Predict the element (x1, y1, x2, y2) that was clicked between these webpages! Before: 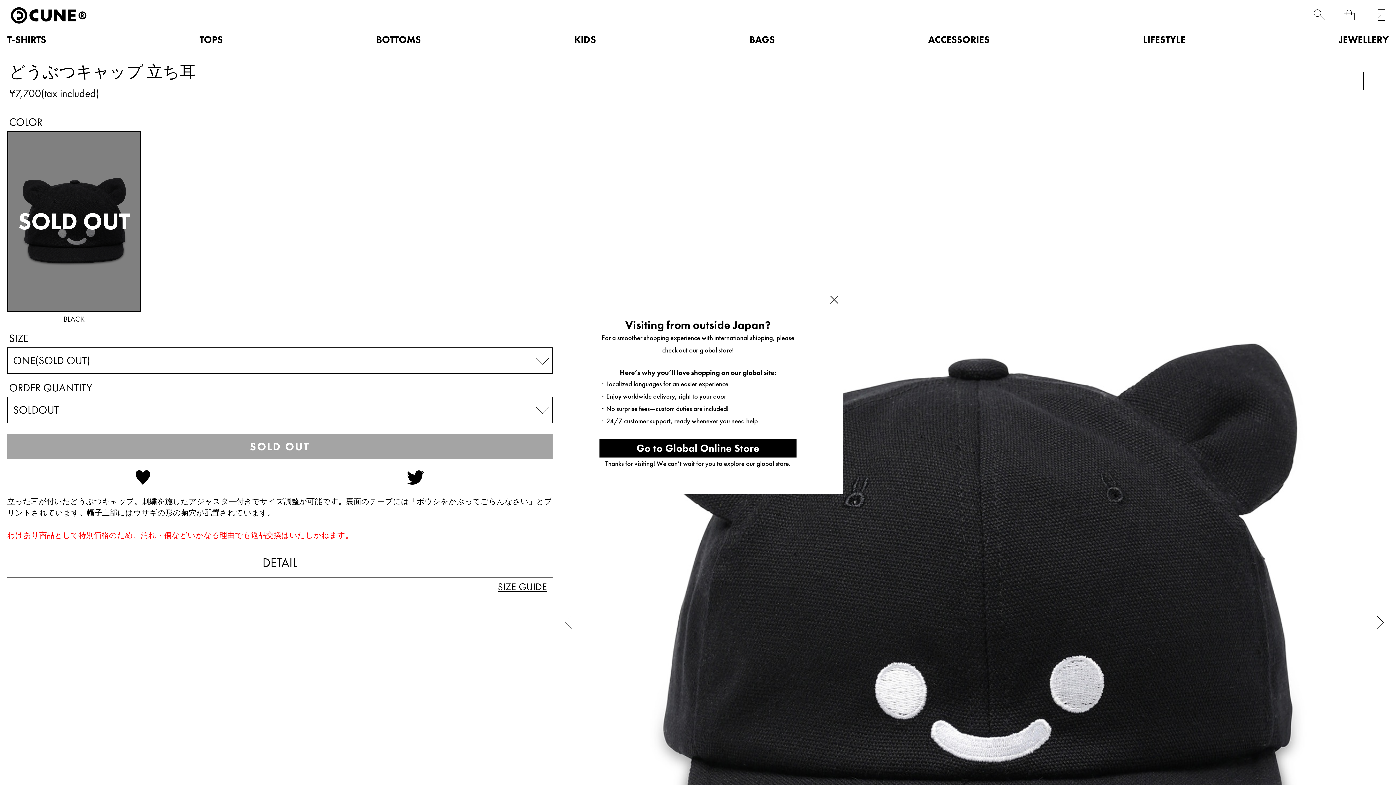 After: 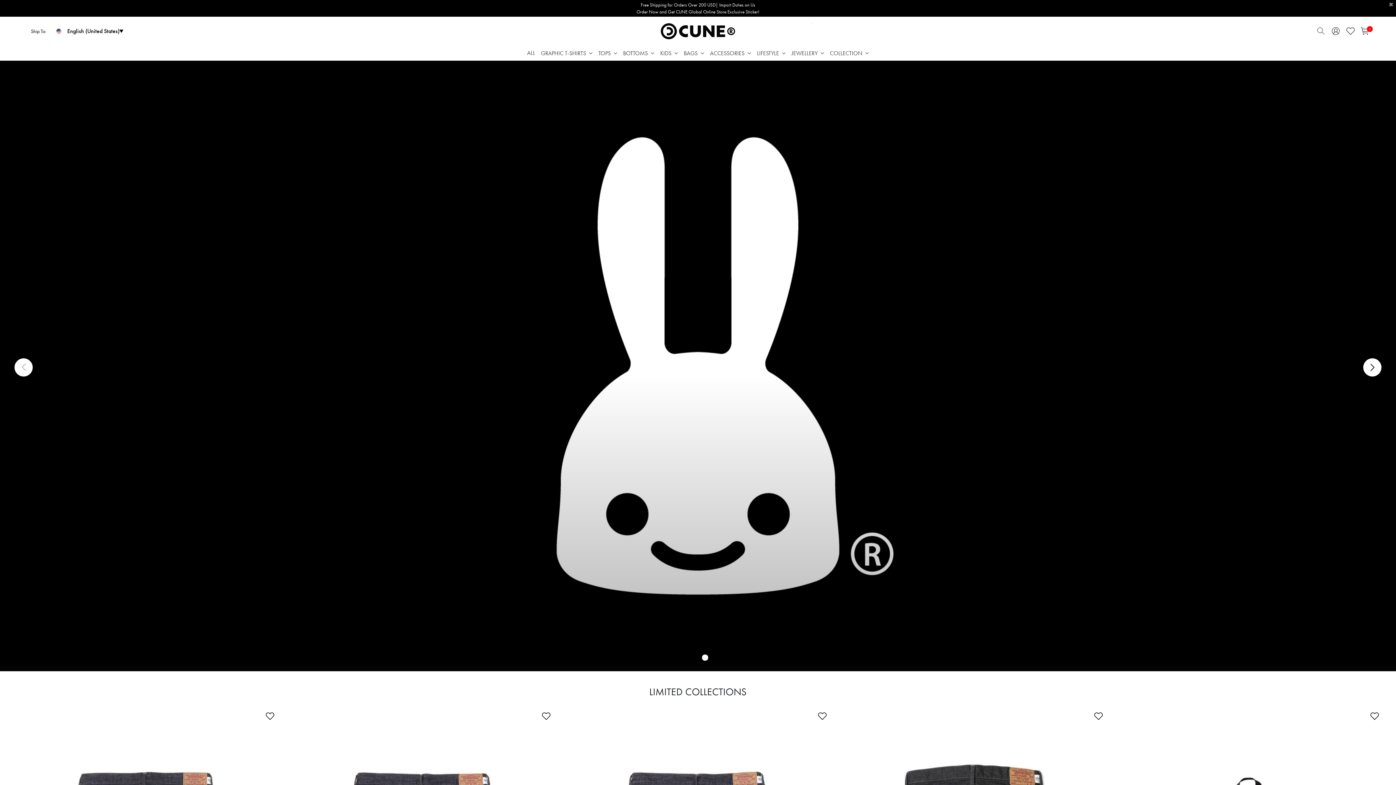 Action: label: Go to Global Online Store bbox: (599, 439, 796, 457)